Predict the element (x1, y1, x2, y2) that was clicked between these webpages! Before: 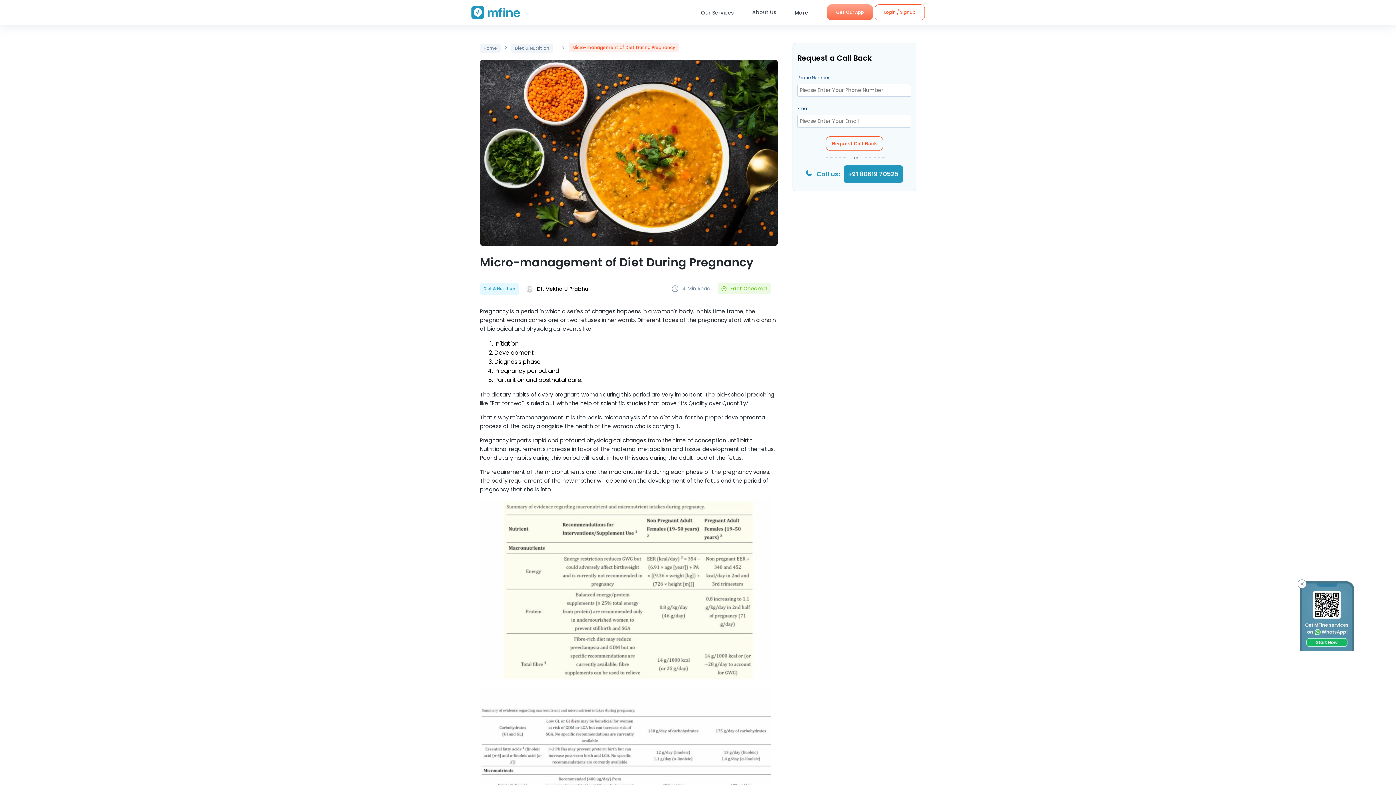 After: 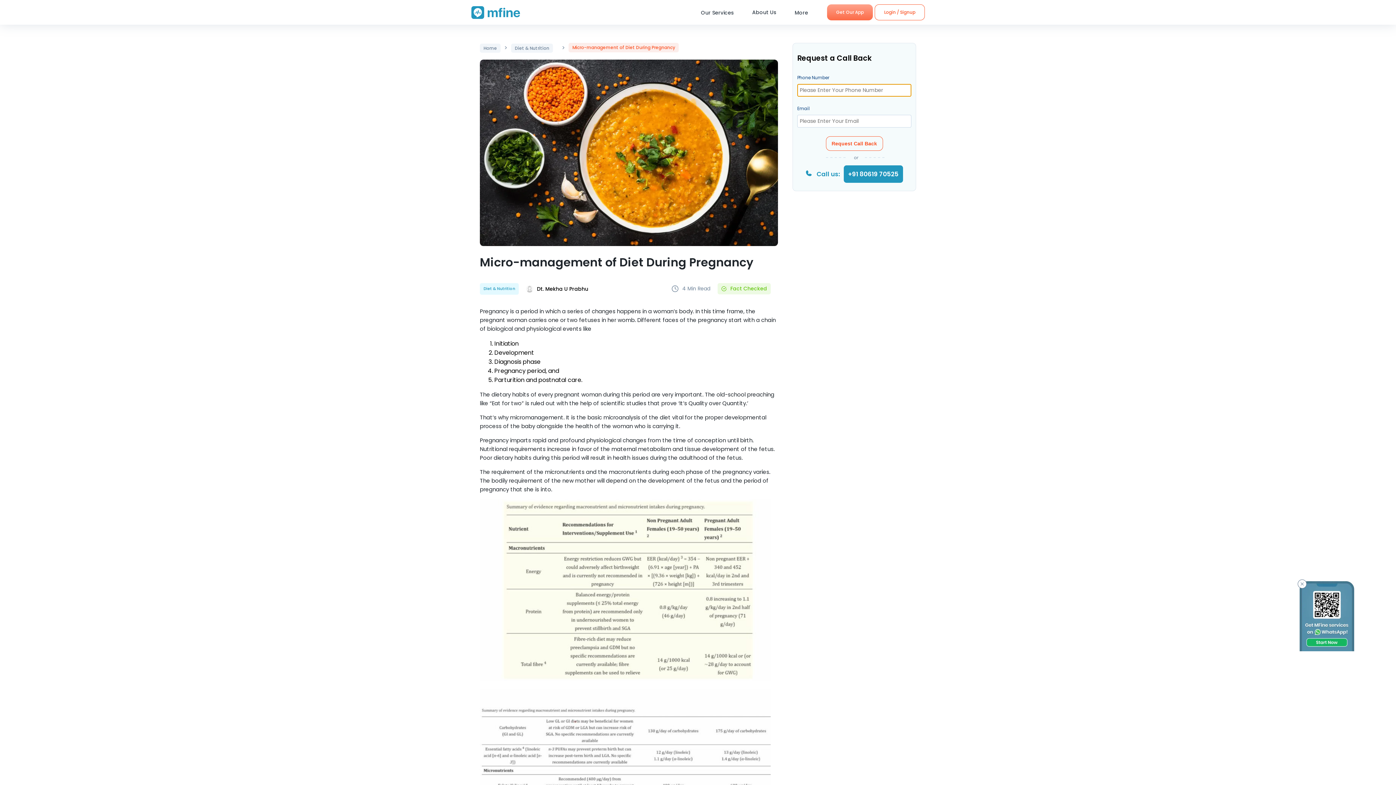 Action: bbox: (826, 136, 883, 150) label: Request Call Back